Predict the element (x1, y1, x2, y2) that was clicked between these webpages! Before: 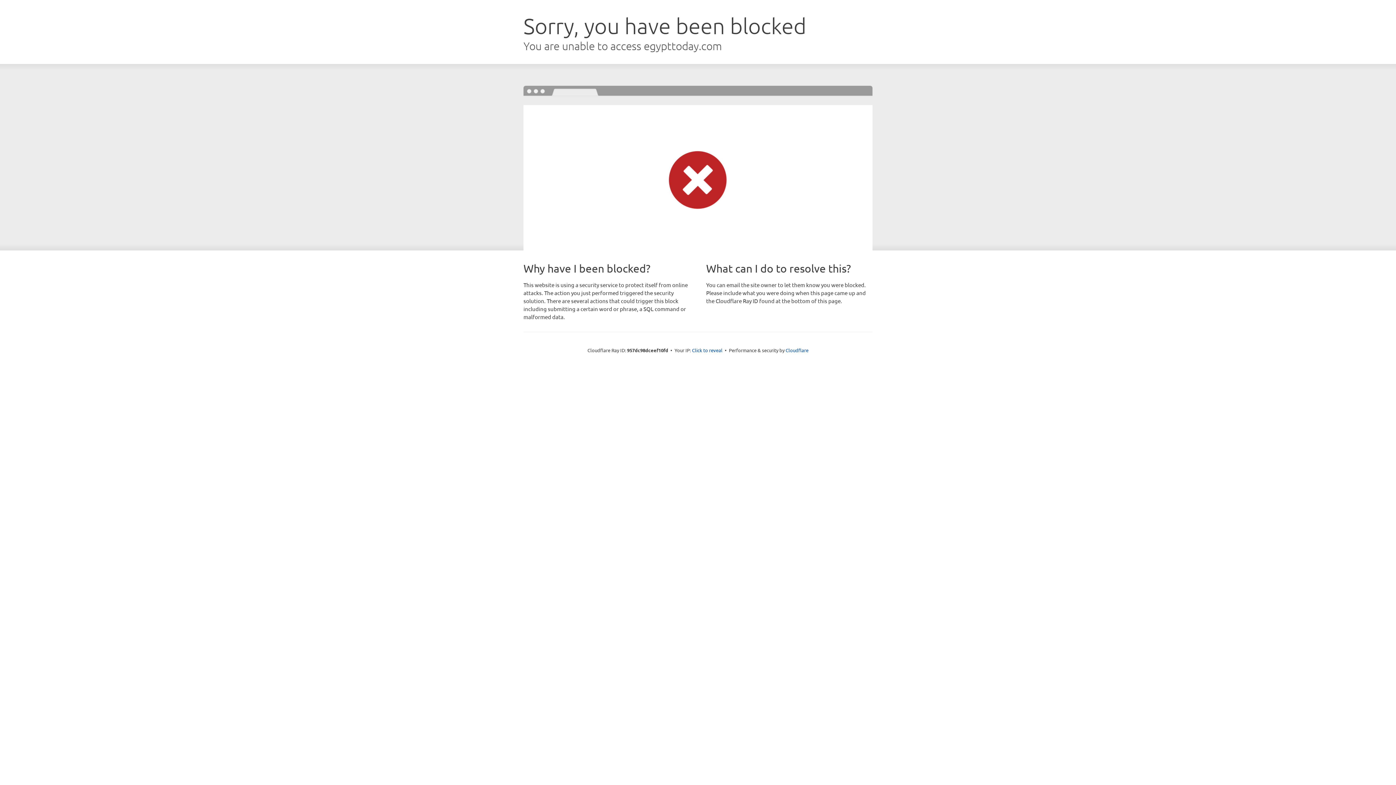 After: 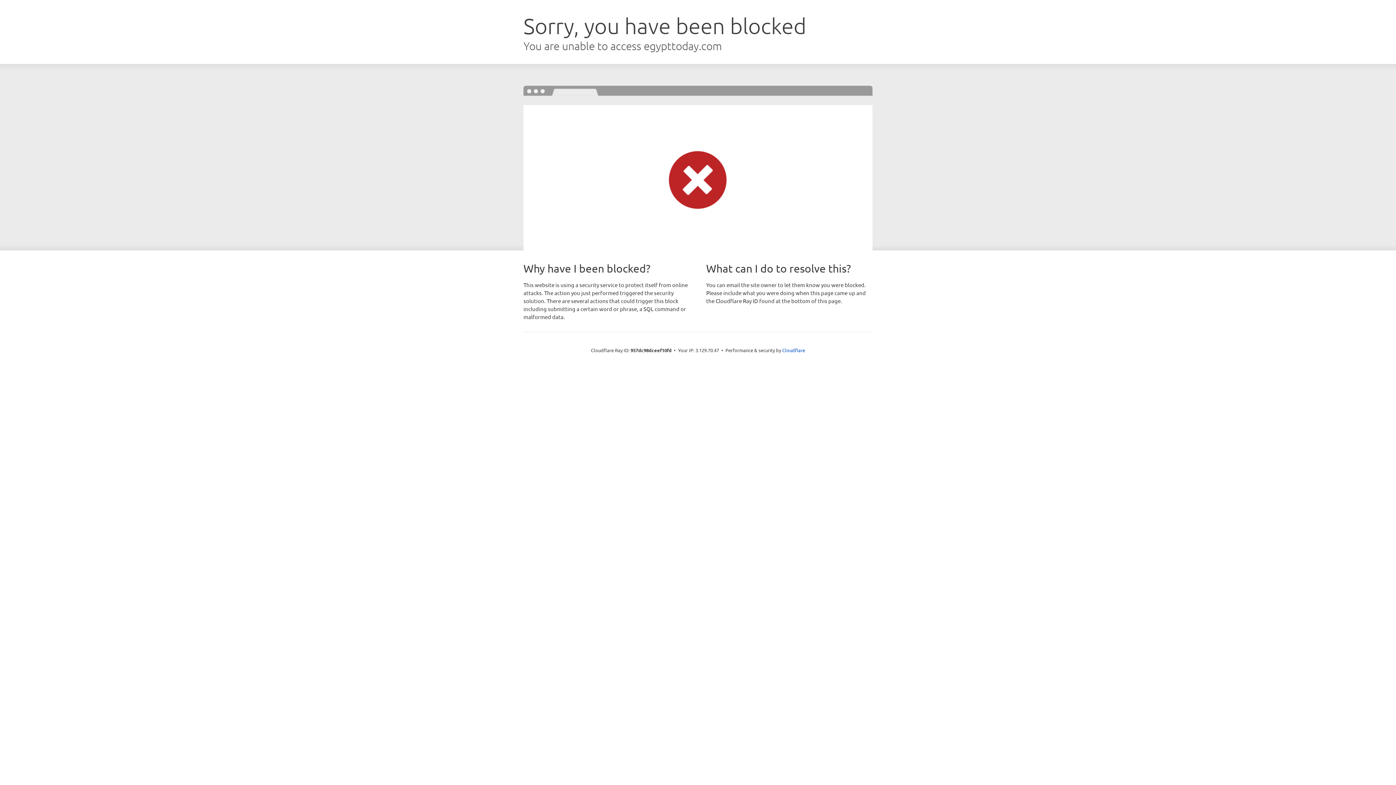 Action: label: Click to reveal bbox: (692, 346, 722, 353)